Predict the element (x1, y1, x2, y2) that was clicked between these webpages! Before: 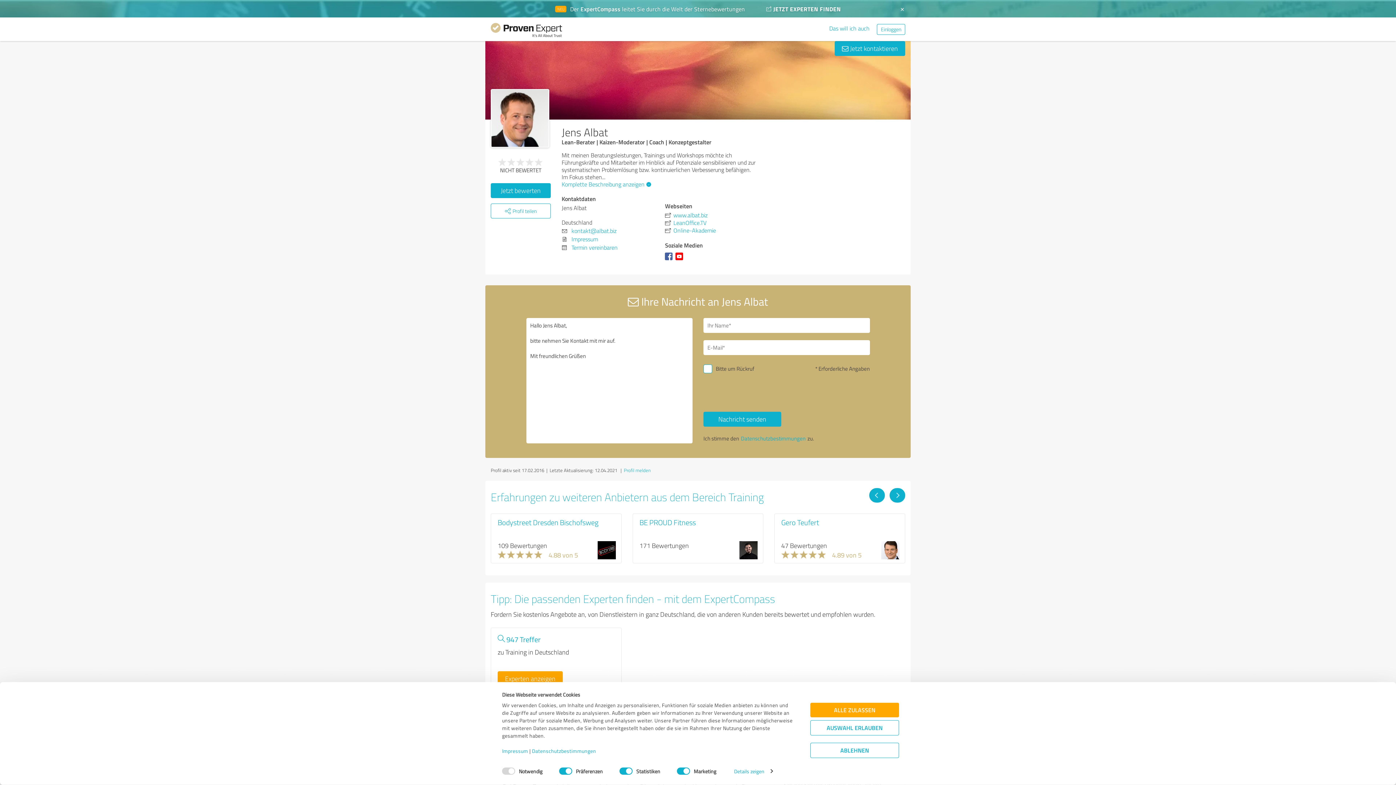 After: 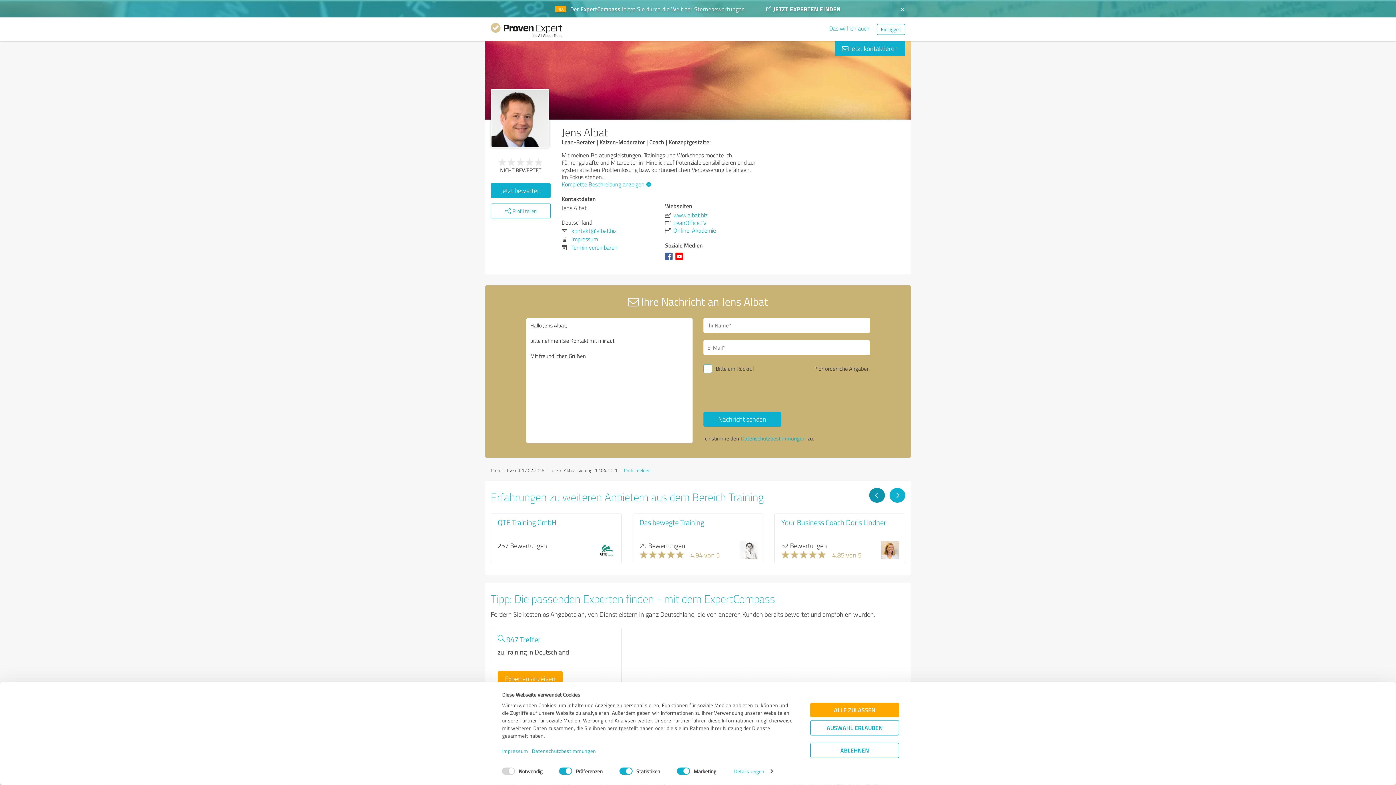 Action: bbox: (869, 488, 885, 502)